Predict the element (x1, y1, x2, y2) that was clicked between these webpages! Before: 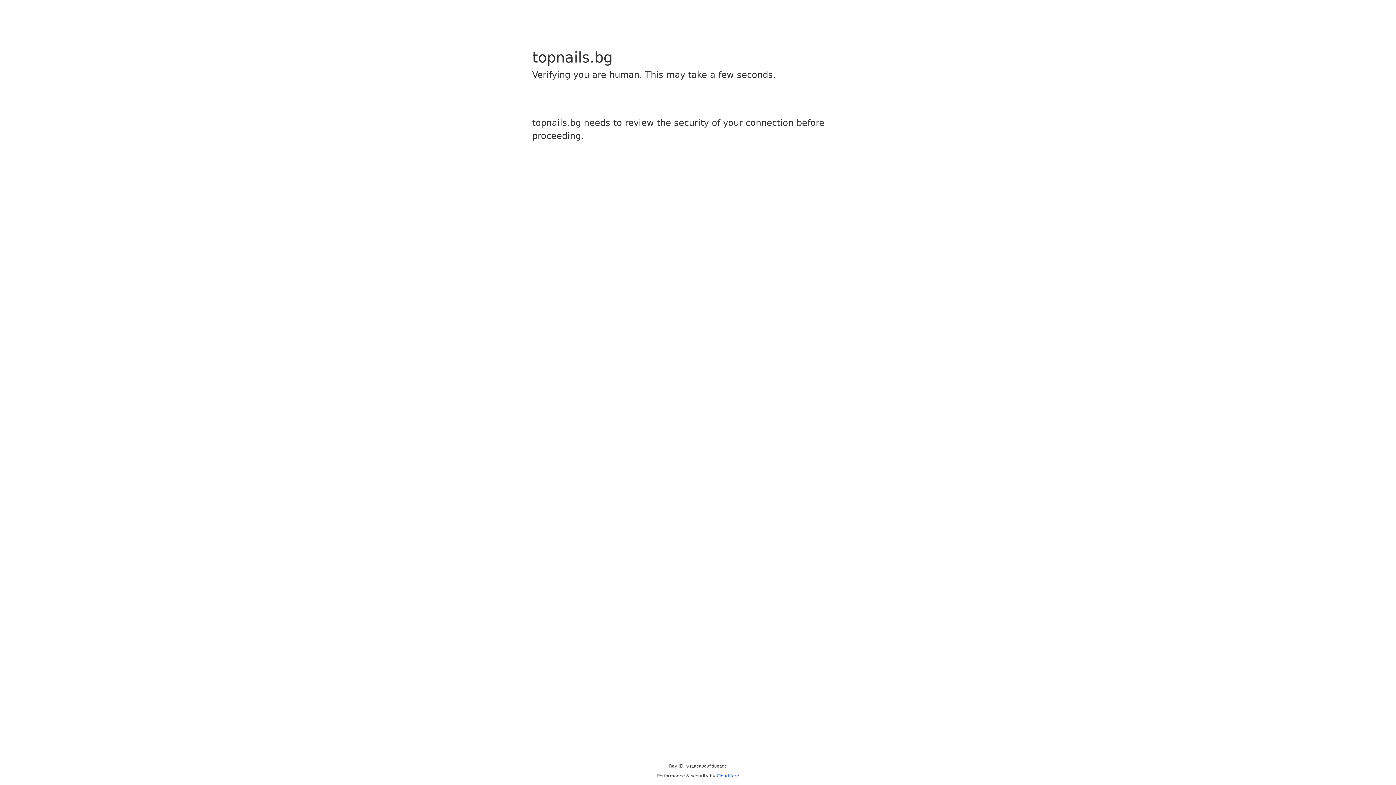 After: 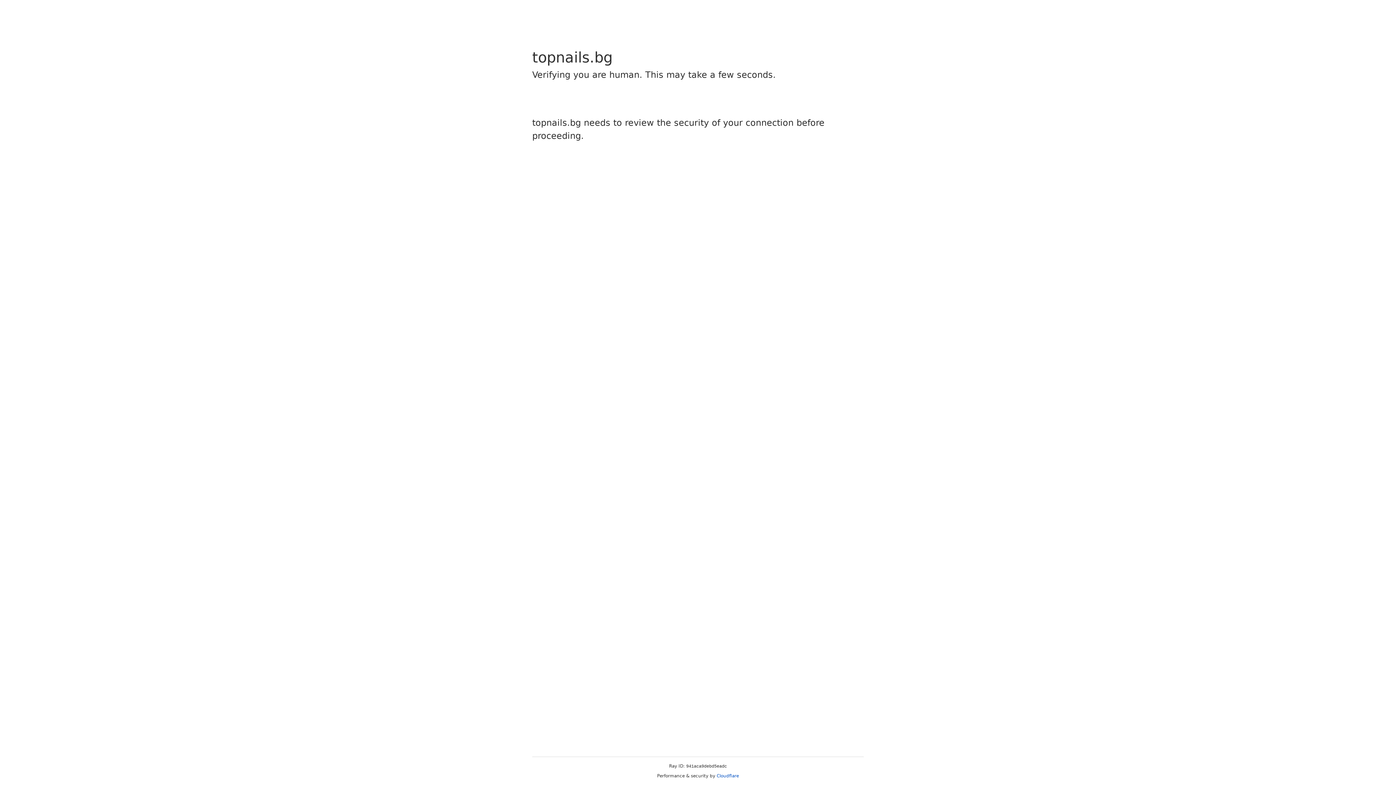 Action: bbox: (716, 773, 739, 778) label: Cloudflare